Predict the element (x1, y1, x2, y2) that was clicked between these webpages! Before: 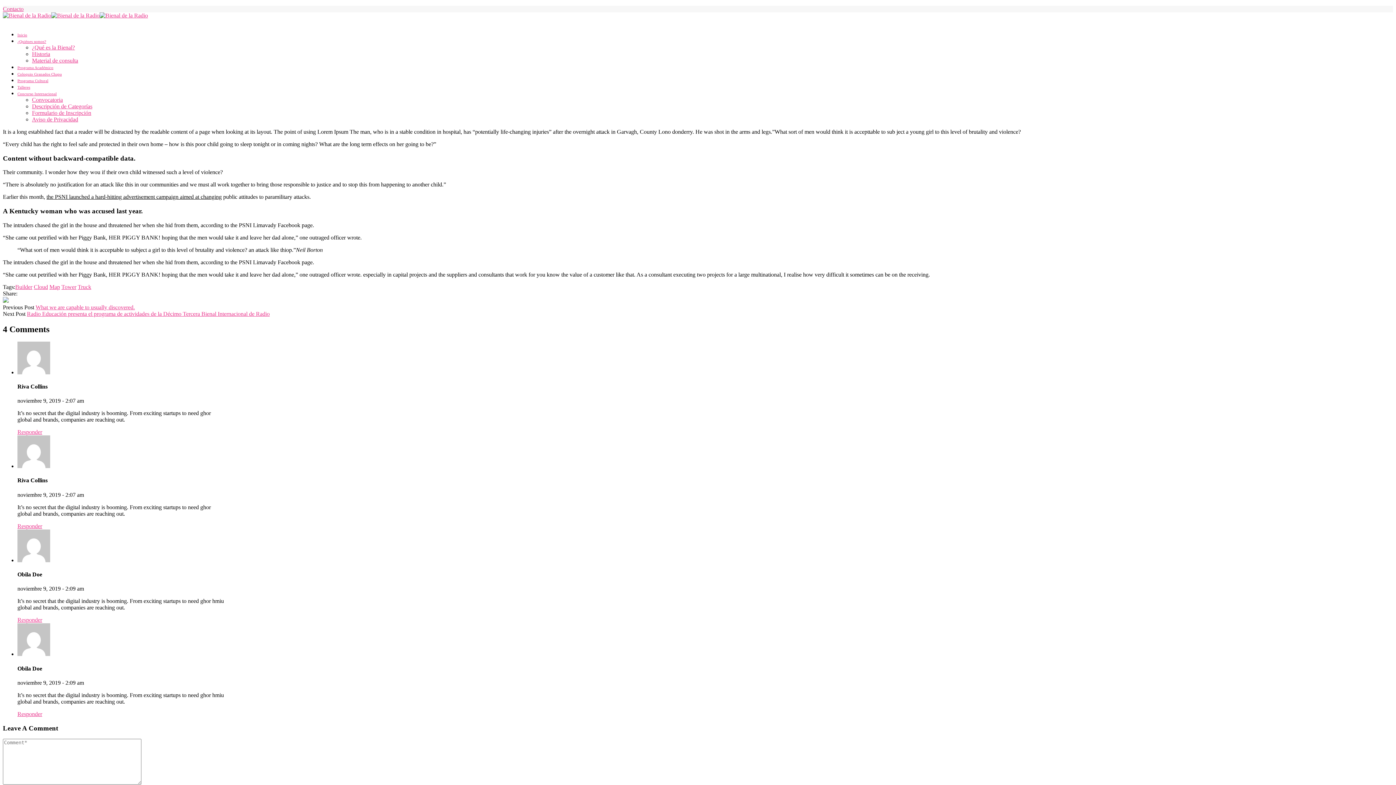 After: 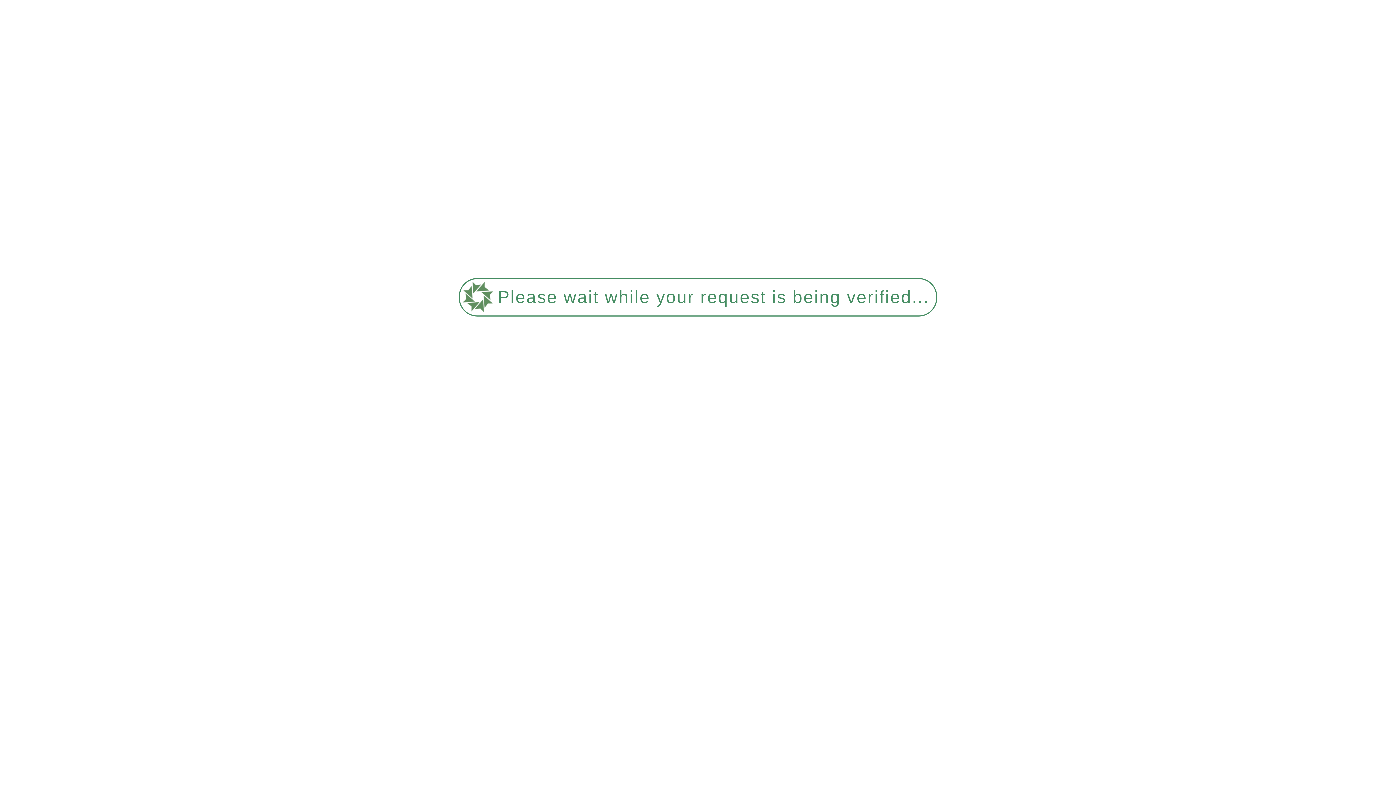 Action: label: ¿Qué es la Bienal? bbox: (32, 44, 74, 50)